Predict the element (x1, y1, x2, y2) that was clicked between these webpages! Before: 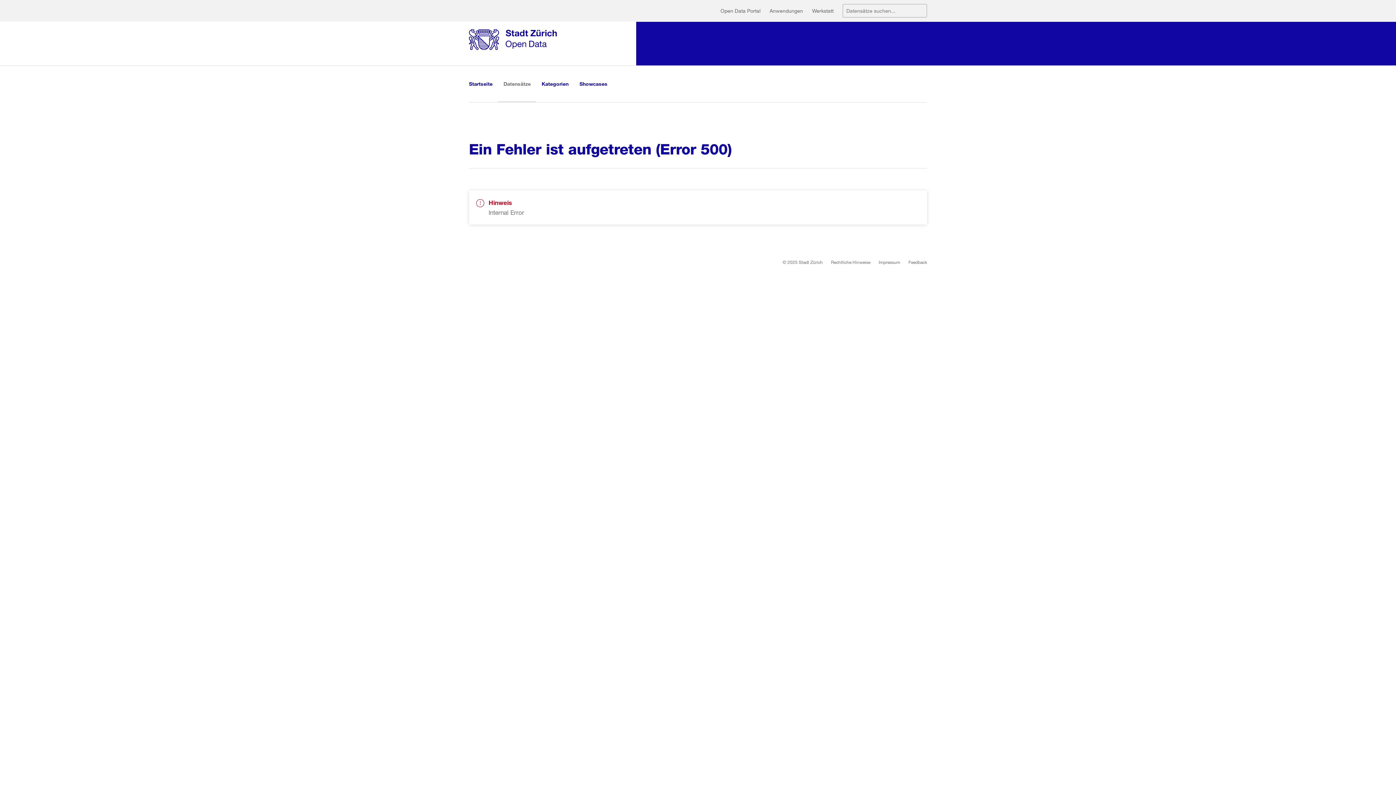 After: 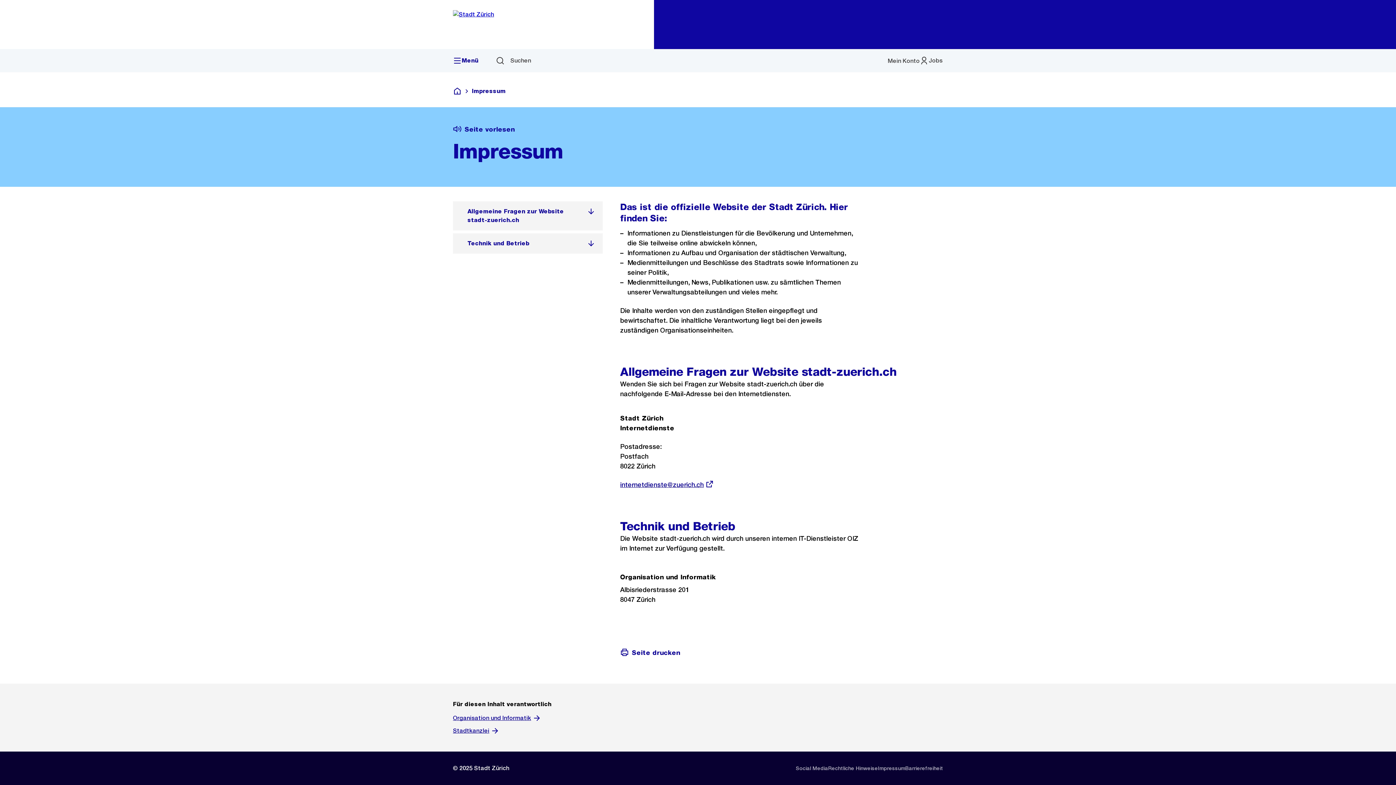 Action: bbox: (878, 258, 900, 265) label: Impressum